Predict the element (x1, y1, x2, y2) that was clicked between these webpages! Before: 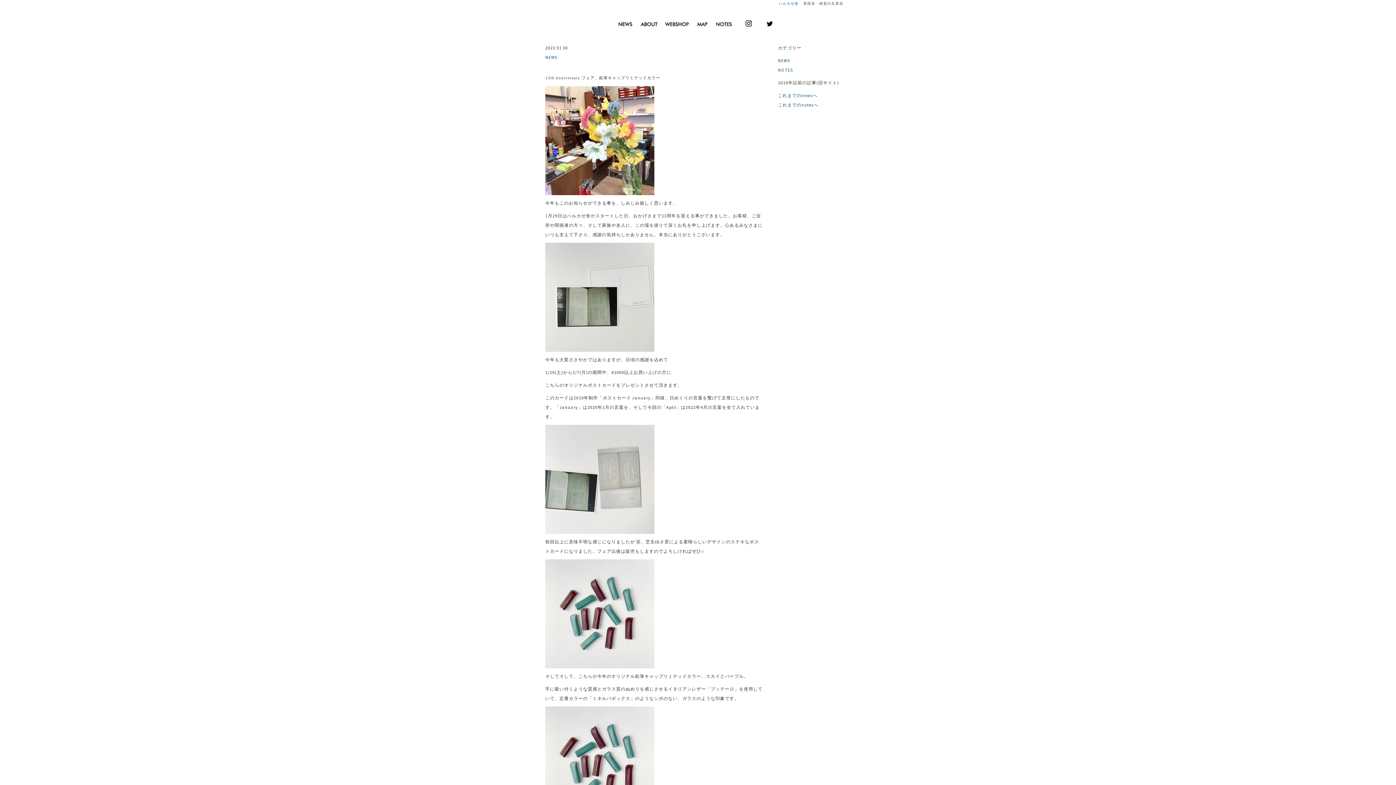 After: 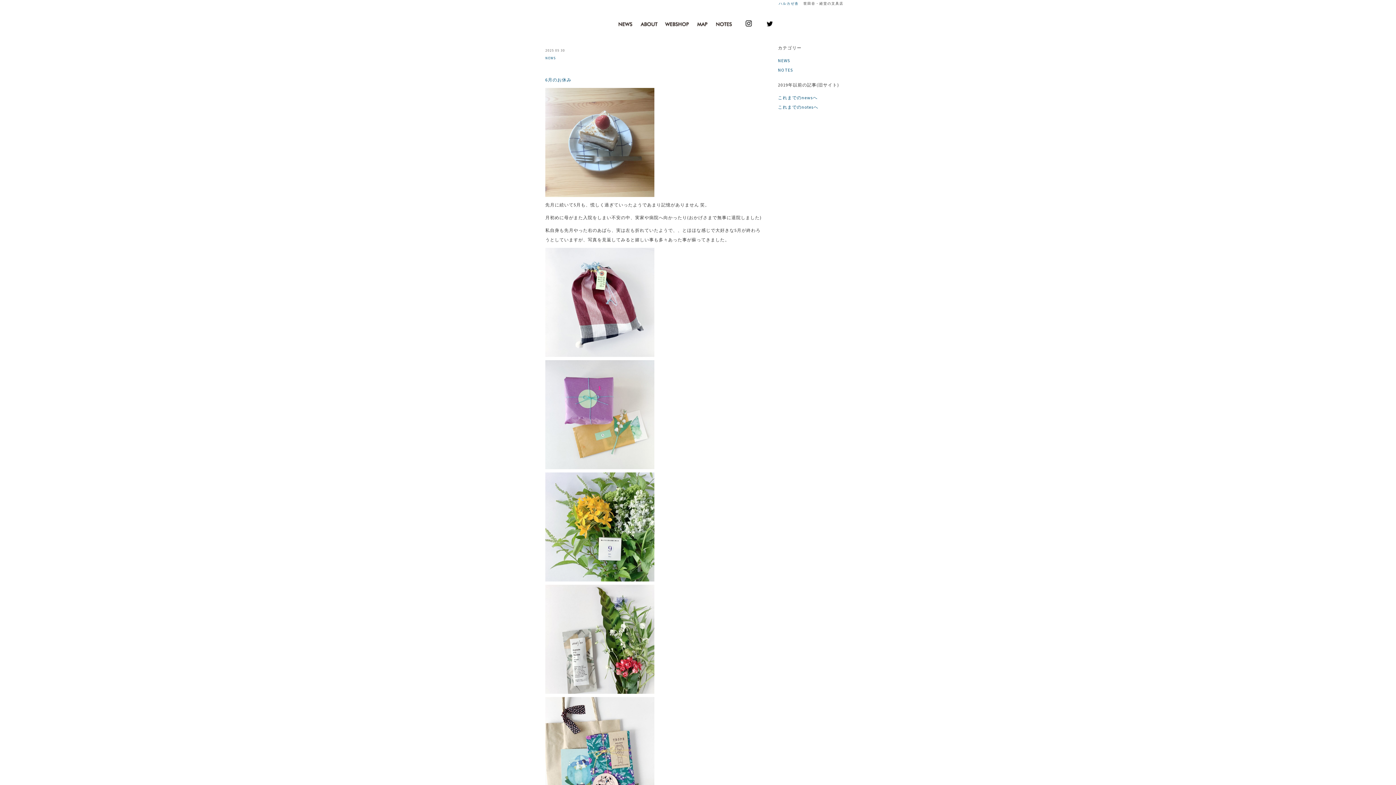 Action: label: NEWS bbox: (545, 54, 557, 60)